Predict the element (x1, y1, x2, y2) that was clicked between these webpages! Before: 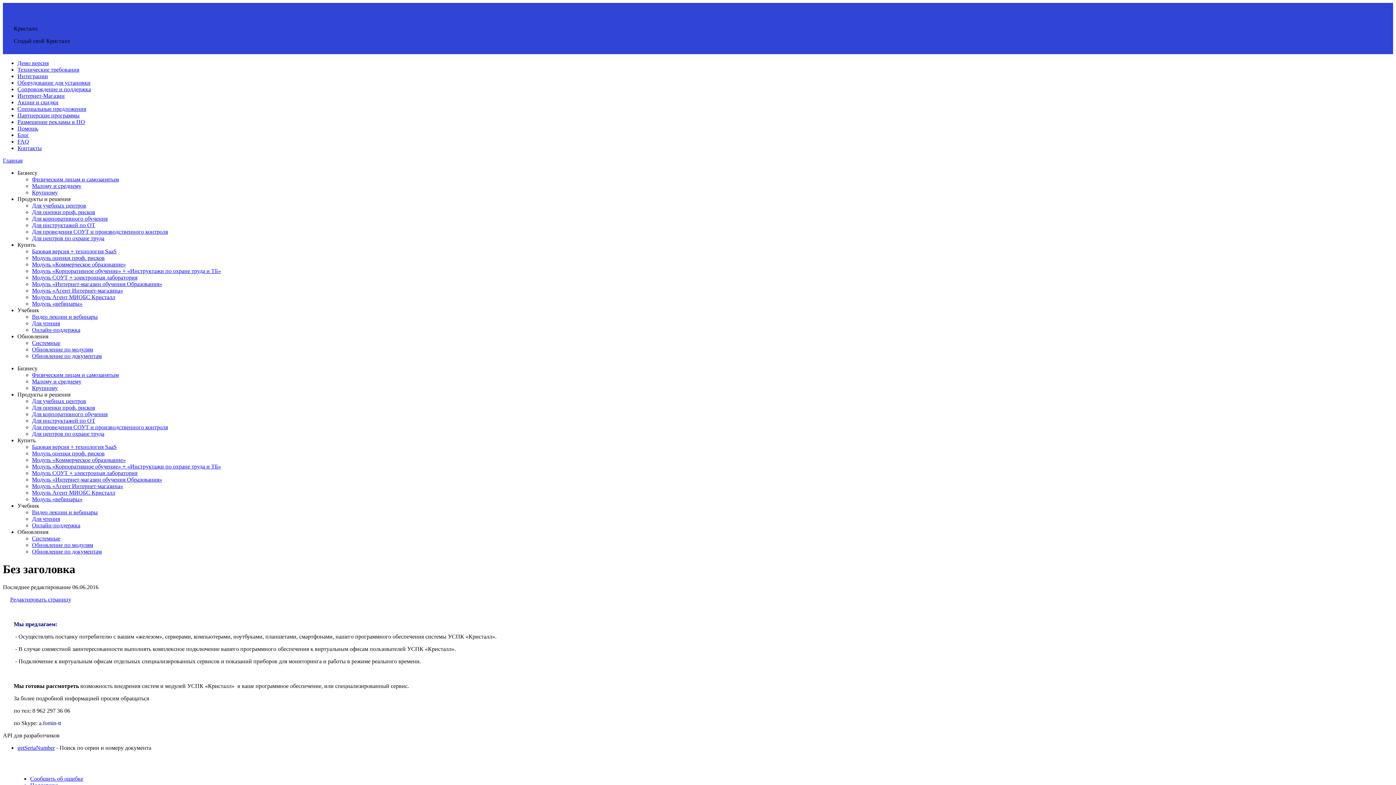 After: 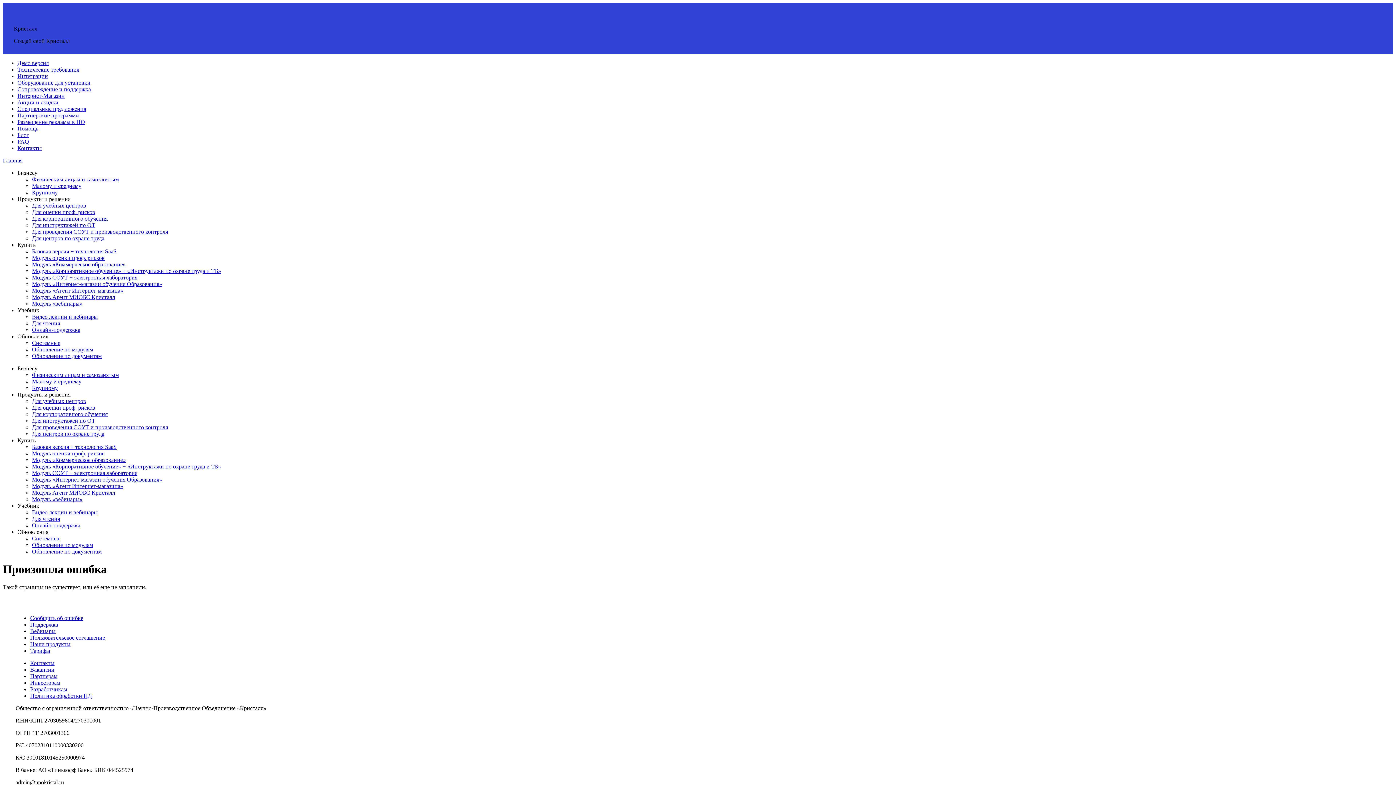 Action: bbox: (32, 463, 221, 469) label: Модуль «Корпоративное обучение» + «Инструктажи по охране труда и ТБ»